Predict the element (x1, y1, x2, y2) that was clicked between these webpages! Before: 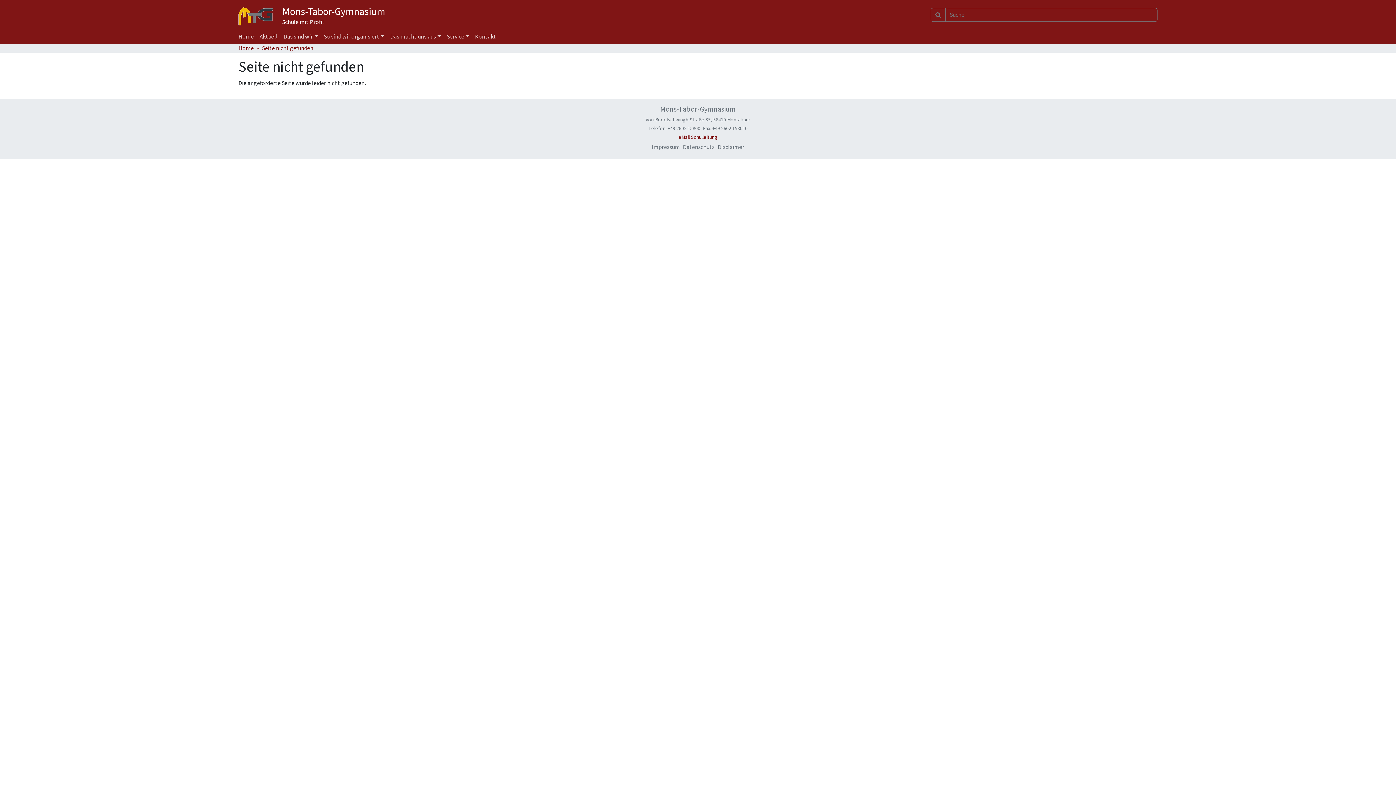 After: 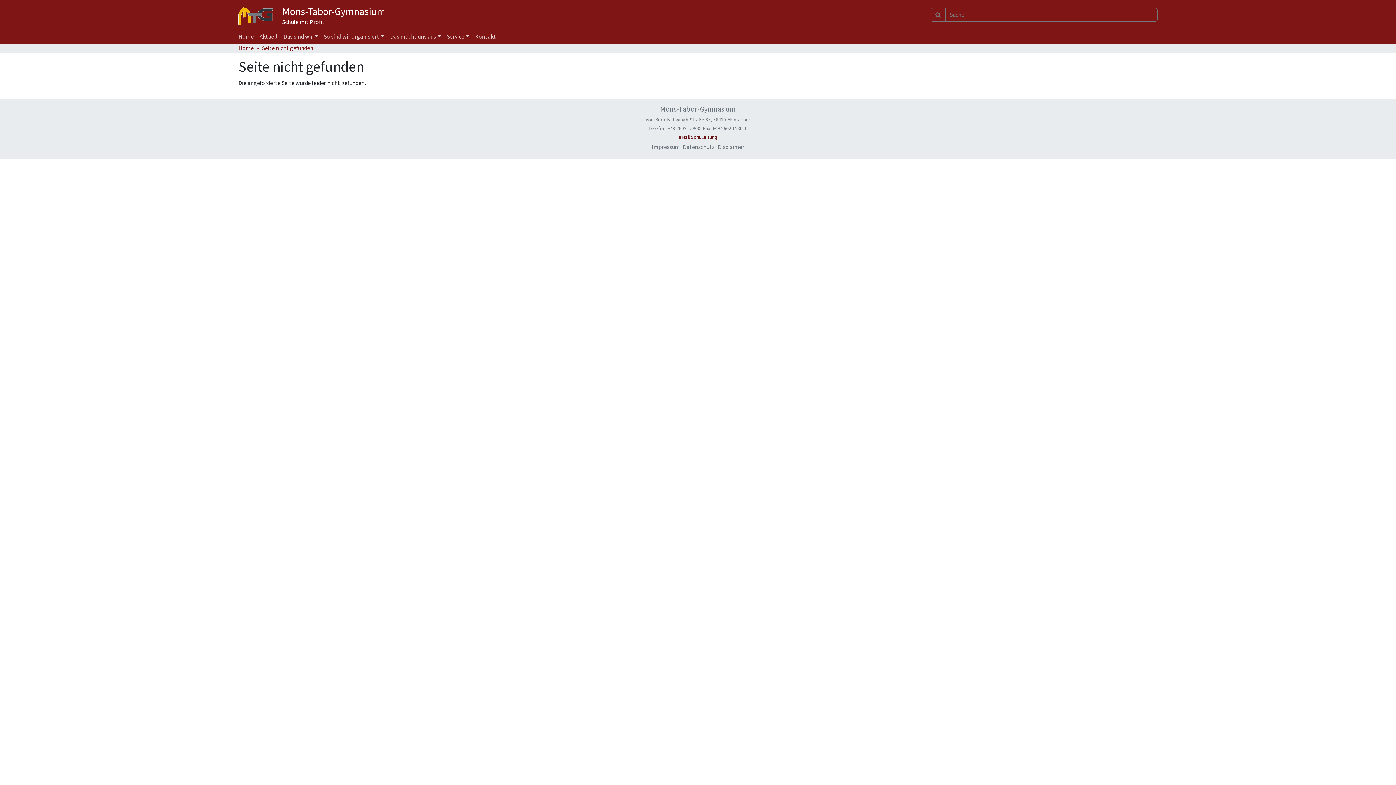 Action: bbox: (678, 133, 717, 141) label: eMail Schulleitung